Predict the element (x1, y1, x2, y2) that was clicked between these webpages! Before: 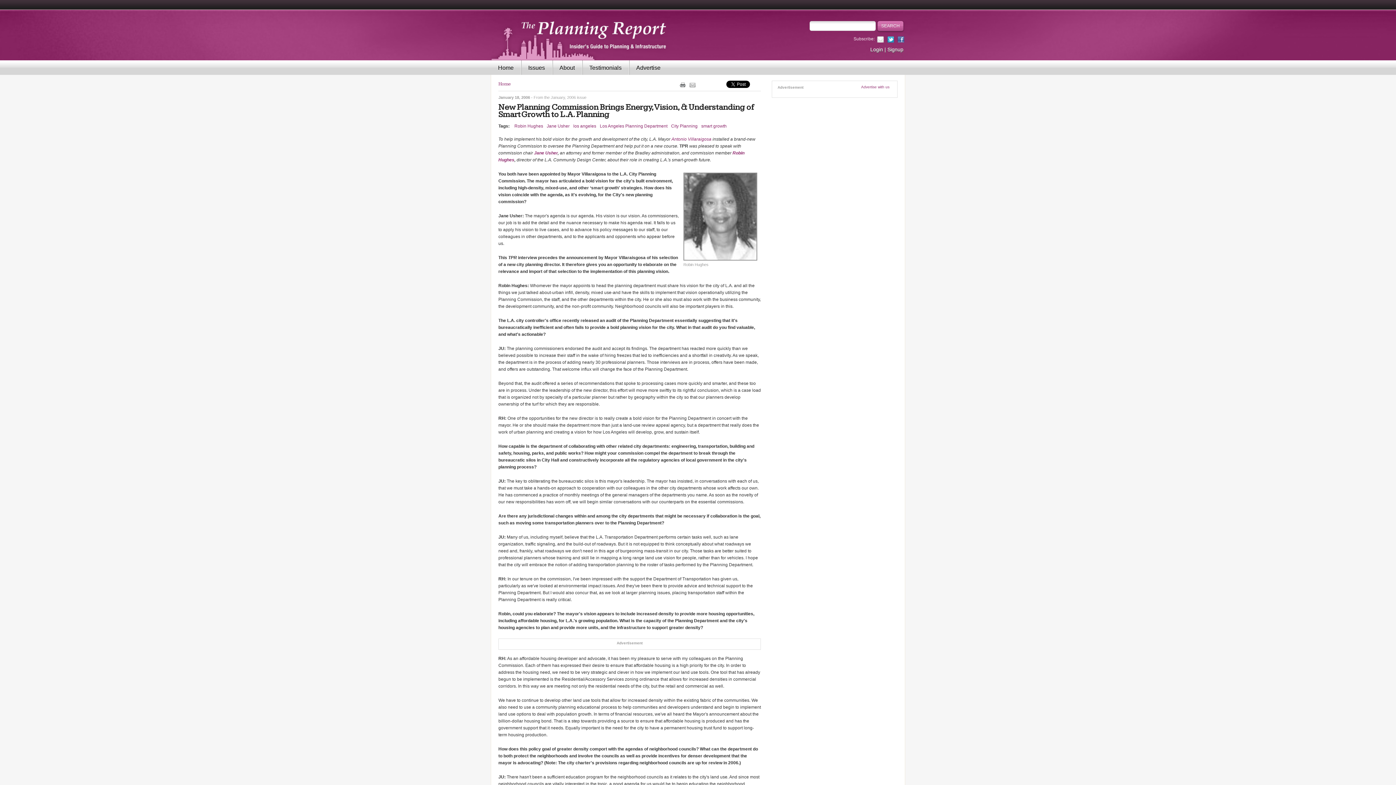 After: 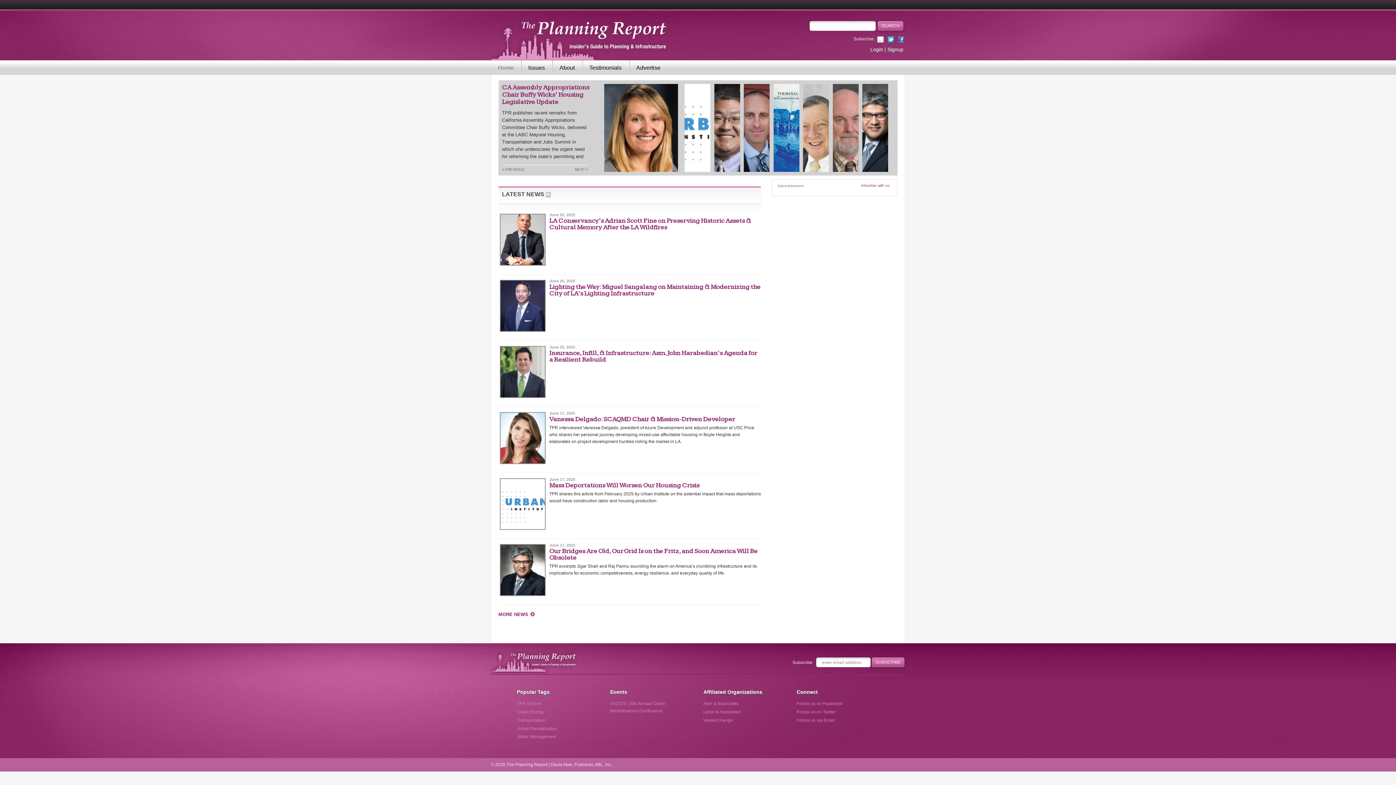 Action: label: Home bbox: (490, 60, 521, 74)